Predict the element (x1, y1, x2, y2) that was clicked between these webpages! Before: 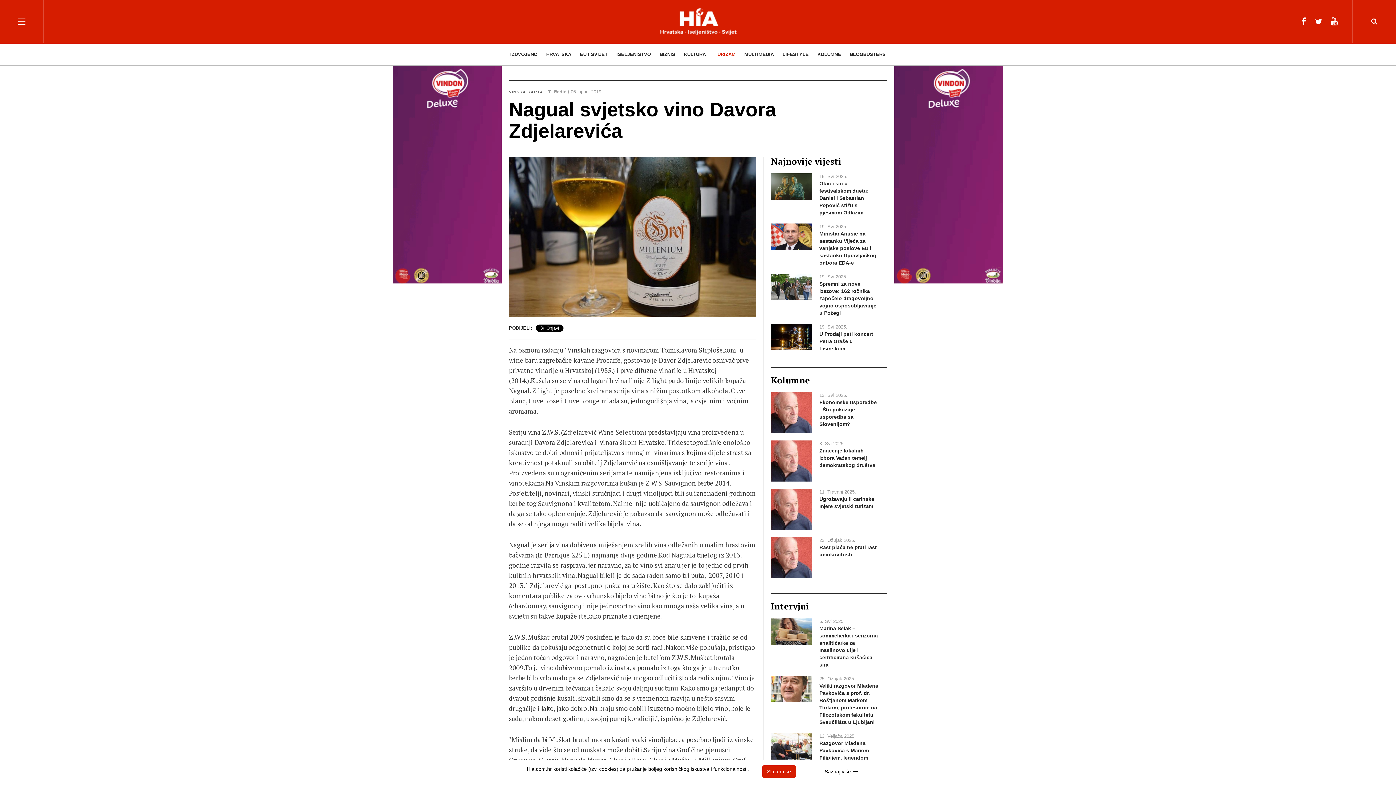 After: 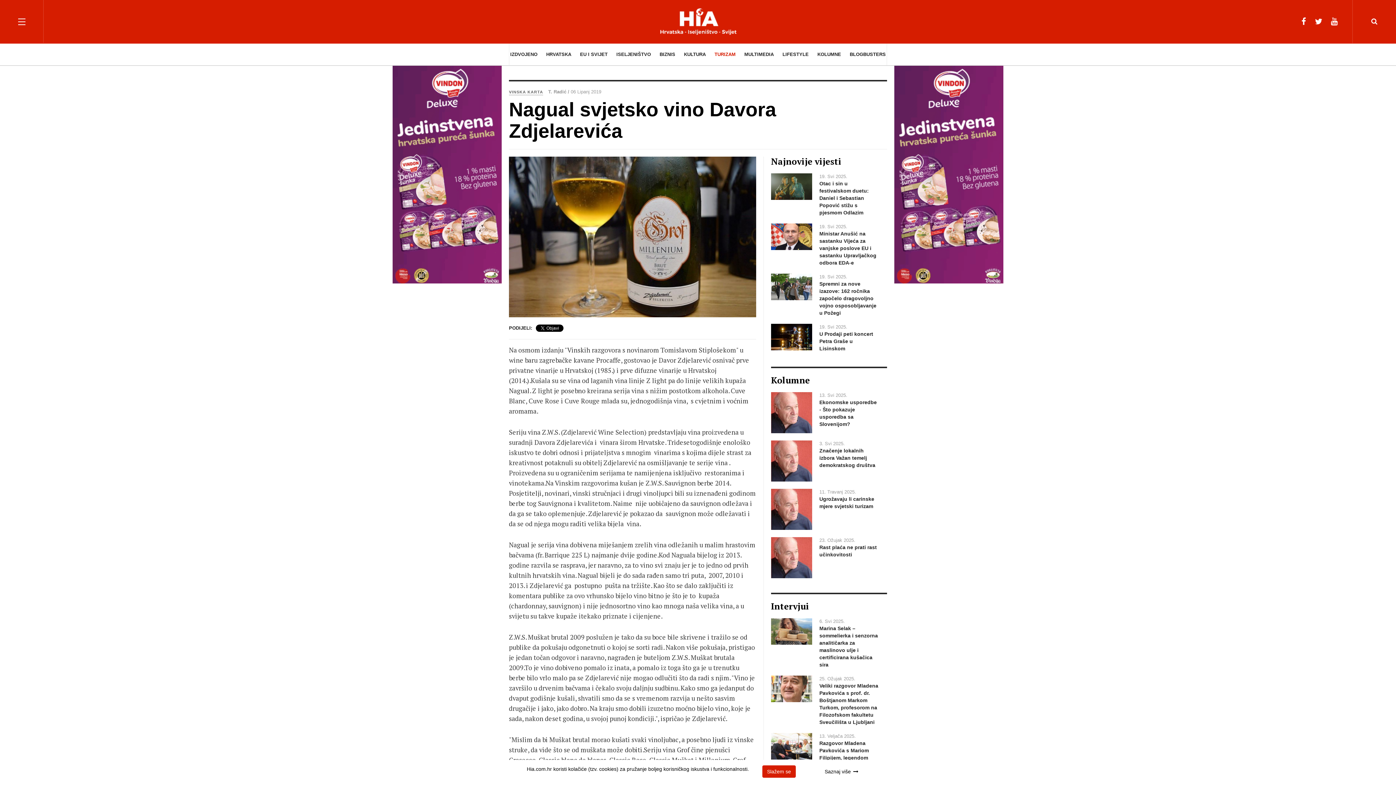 Action: label: TURIZAM bbox: (714, 43, 735, 65)